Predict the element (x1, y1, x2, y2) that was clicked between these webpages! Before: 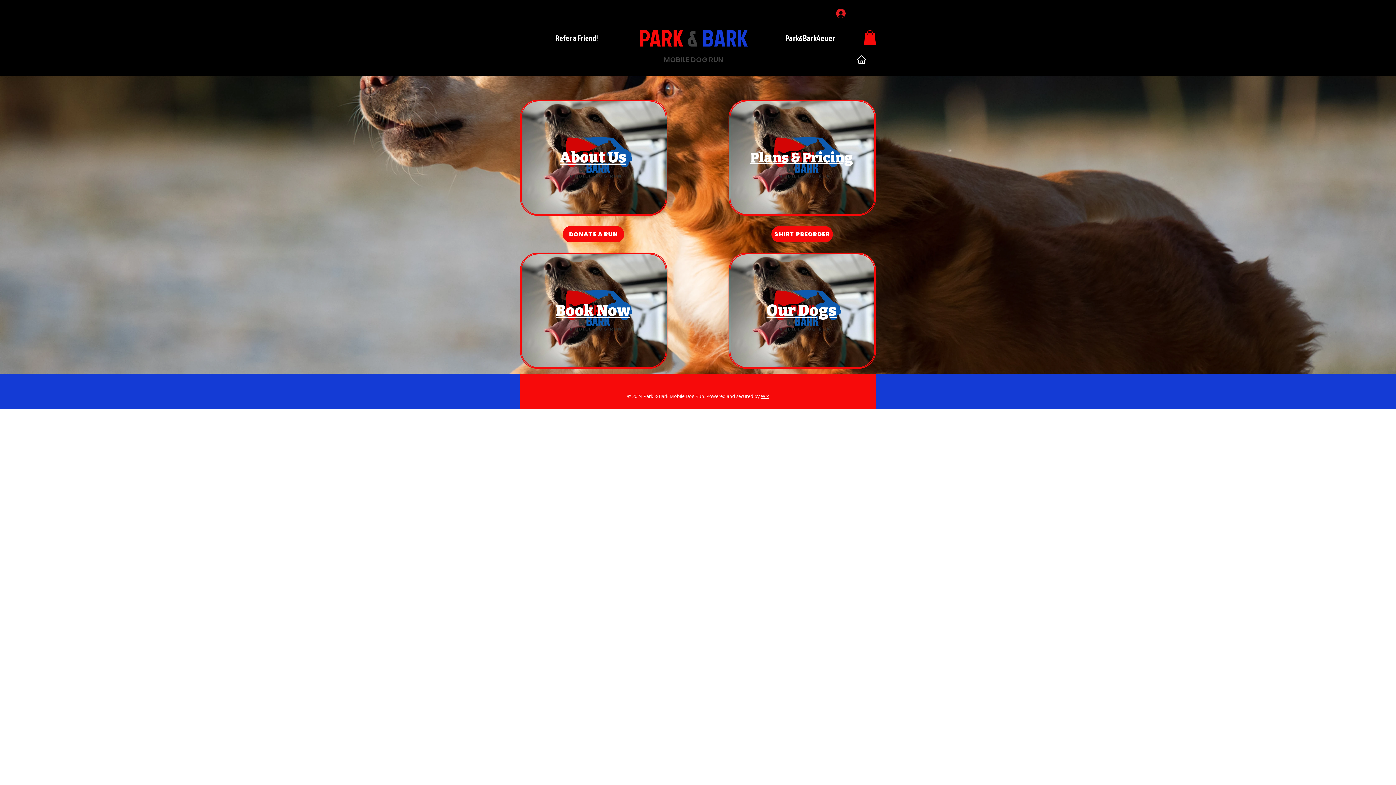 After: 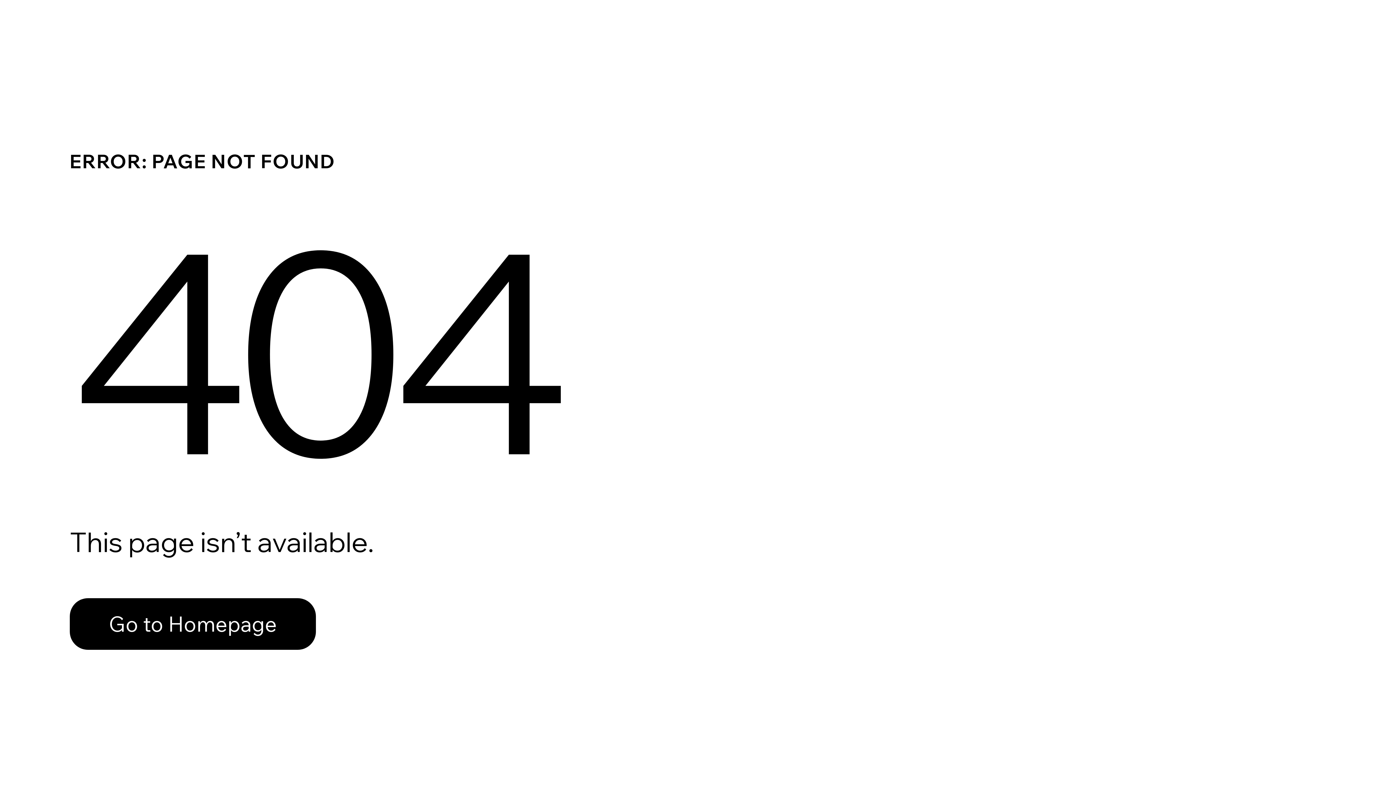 Action: bbox: (771, 226, 833, 242) label: SHIRT PREORDER